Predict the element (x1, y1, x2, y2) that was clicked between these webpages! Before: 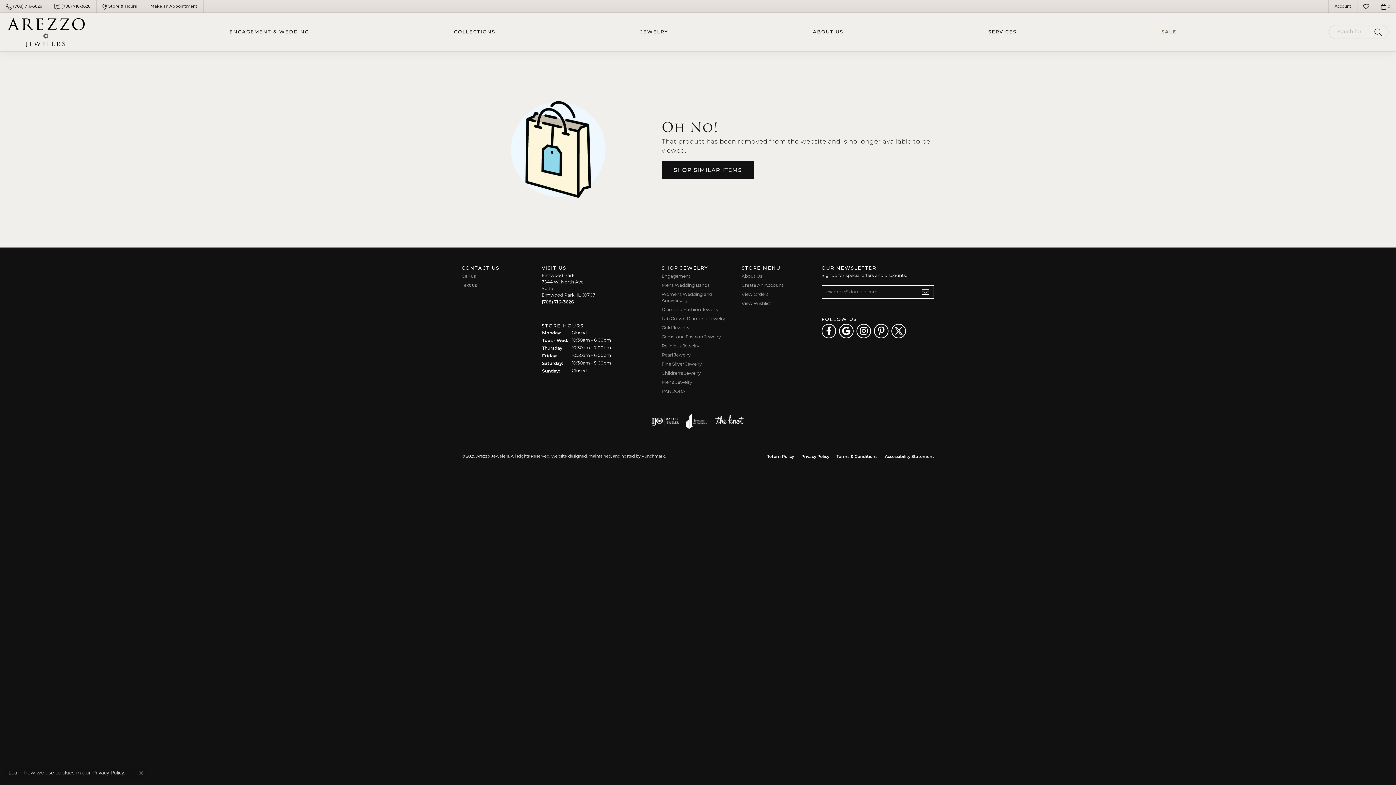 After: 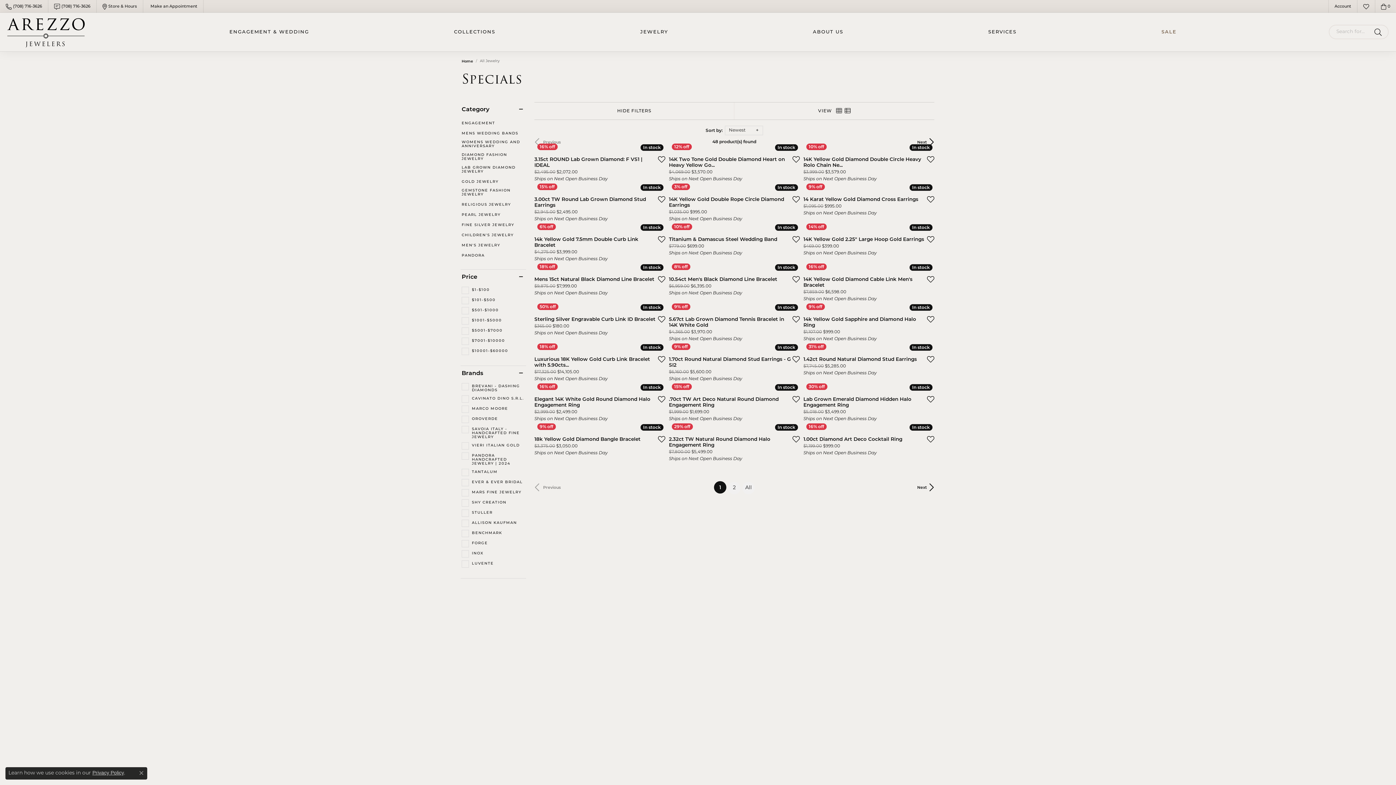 Action: bbox: (1161, 12, 1176, 51) label: SALE